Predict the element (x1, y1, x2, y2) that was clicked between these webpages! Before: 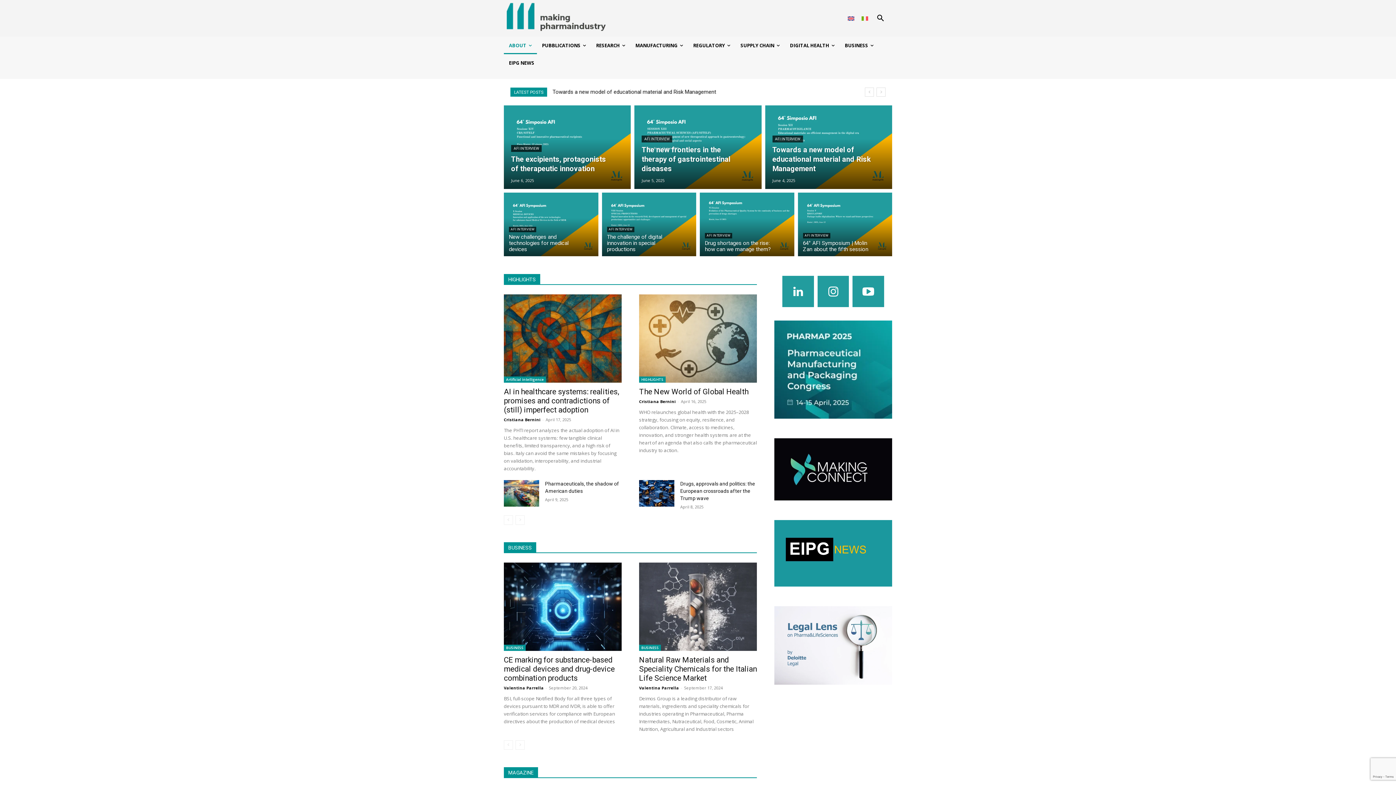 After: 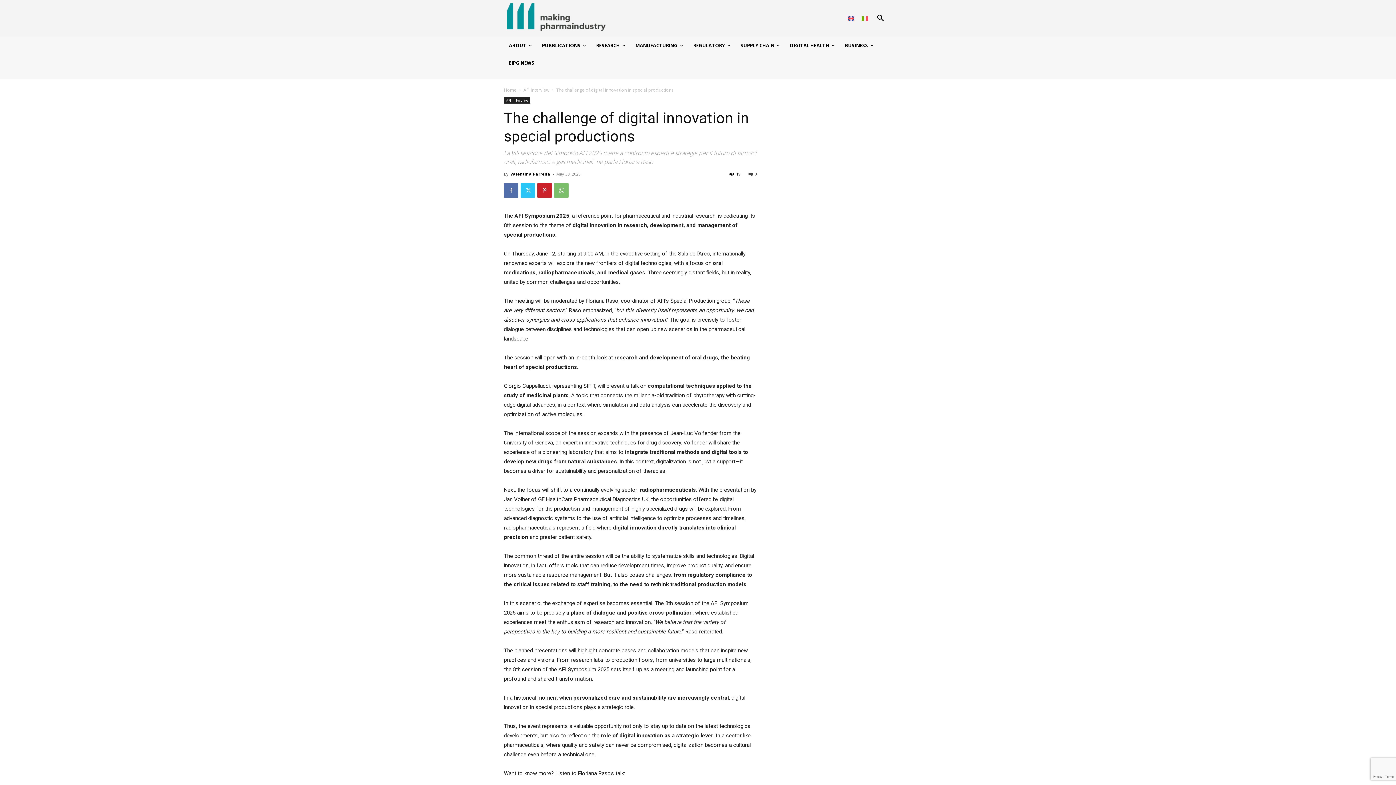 Action: bbox: (602, 192, 696, 256)